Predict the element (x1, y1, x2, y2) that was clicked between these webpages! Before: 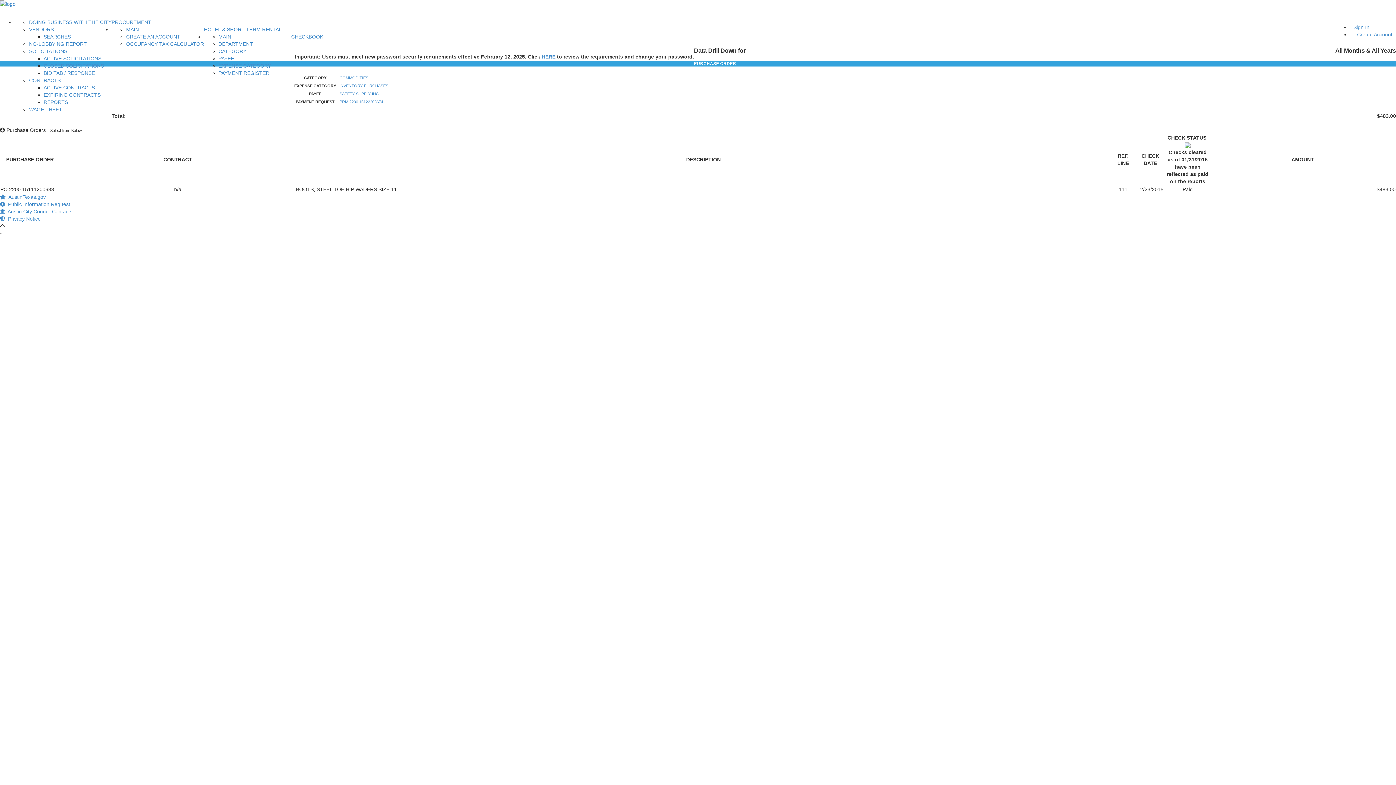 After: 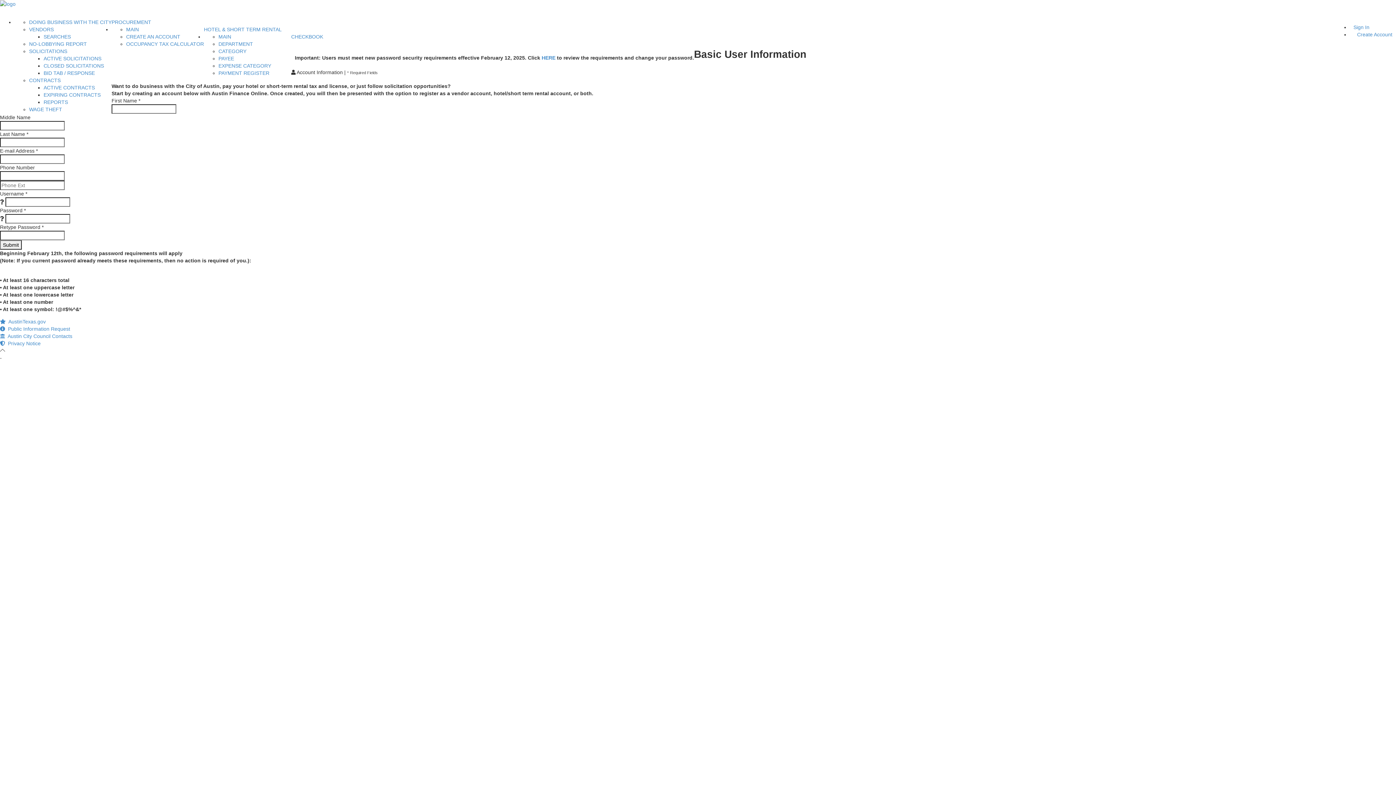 Action: label: CREATE AN ACCOUNT bbox: (126, 33, 180, 39)